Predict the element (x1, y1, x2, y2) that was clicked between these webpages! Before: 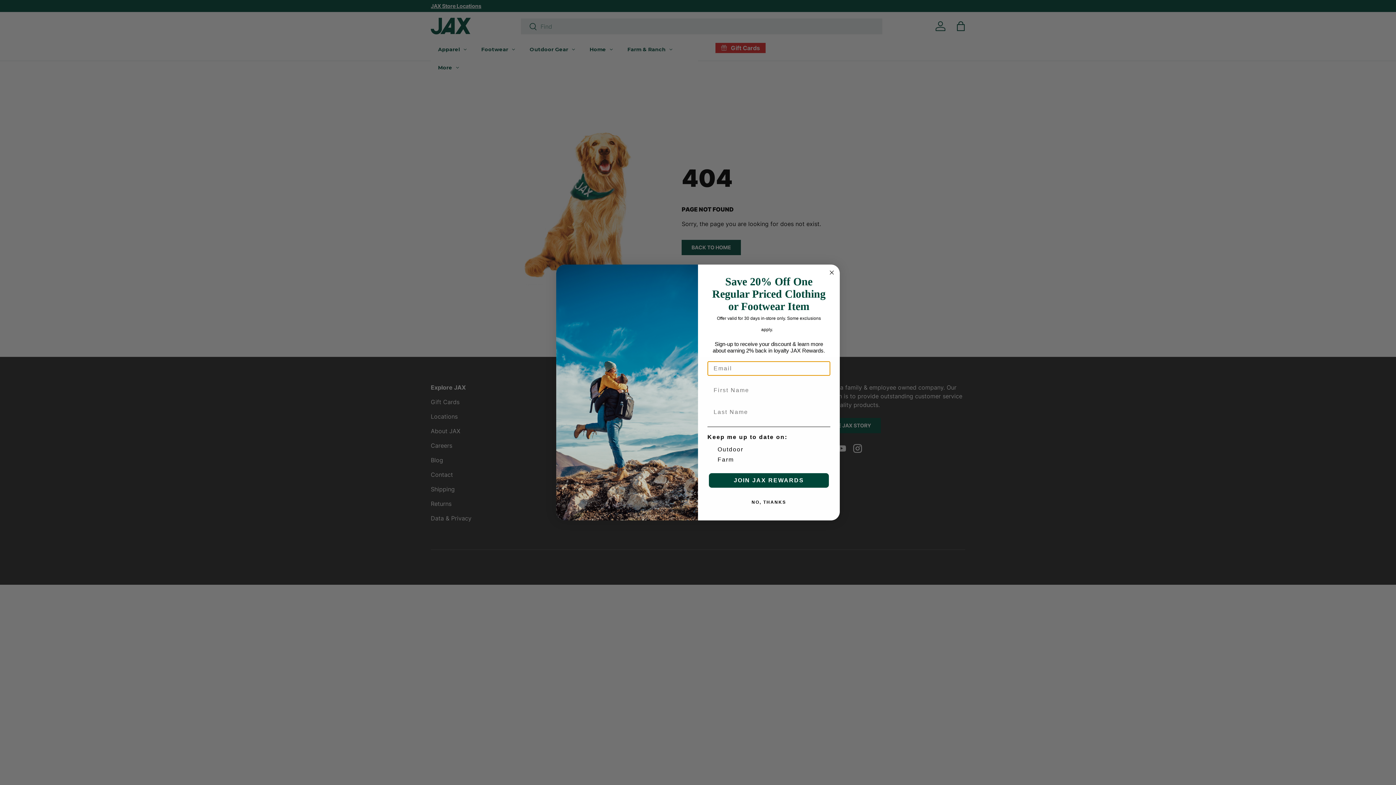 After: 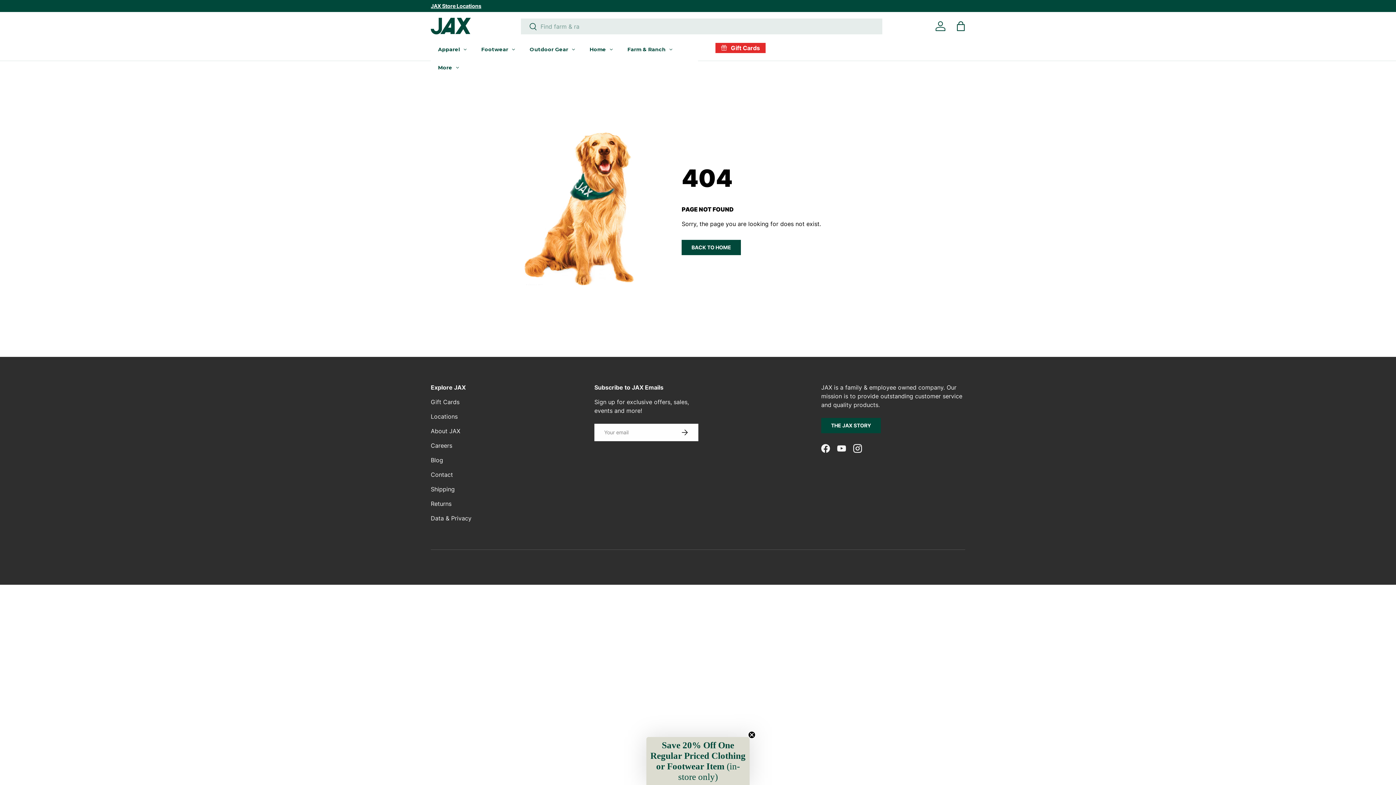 Action: label: NO, THANKS bbox: (707, 495, 830, 509)